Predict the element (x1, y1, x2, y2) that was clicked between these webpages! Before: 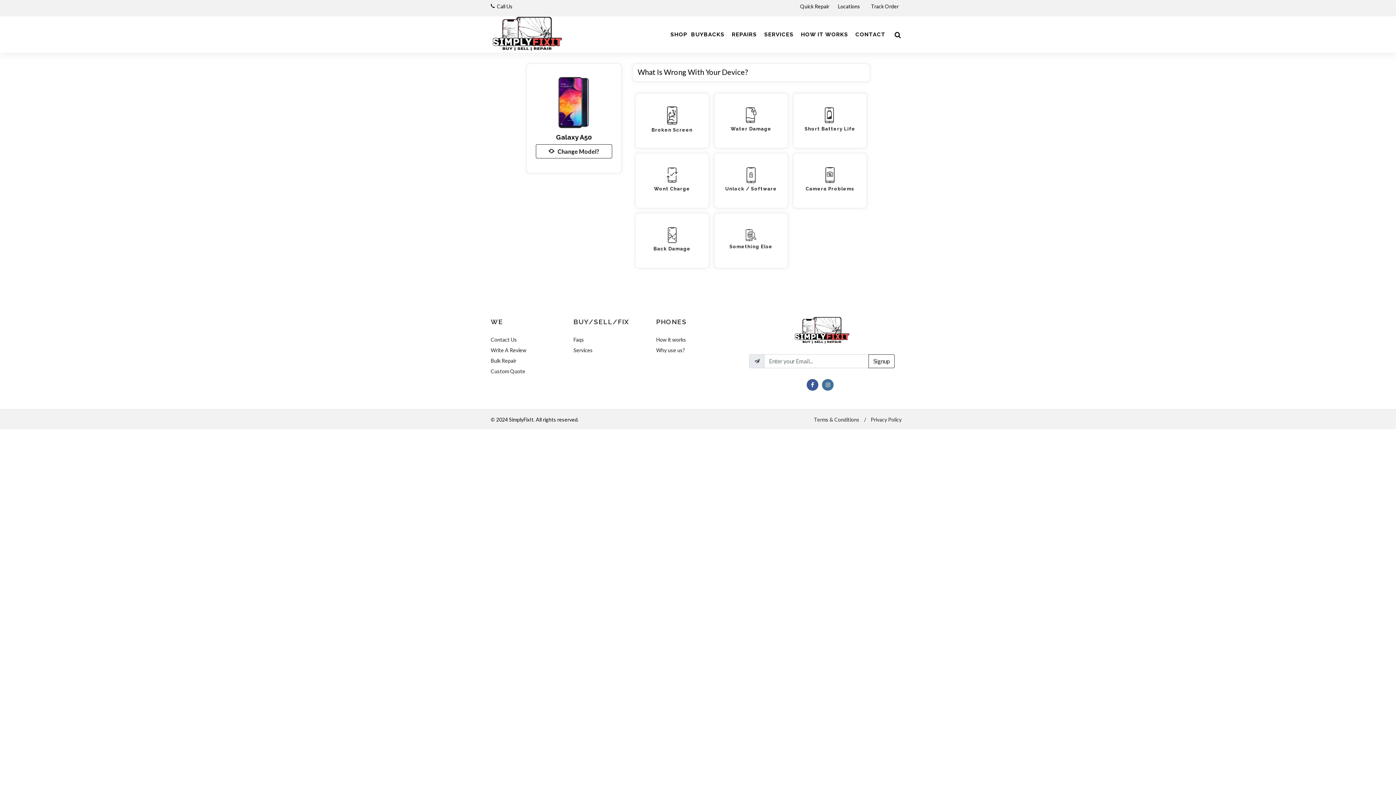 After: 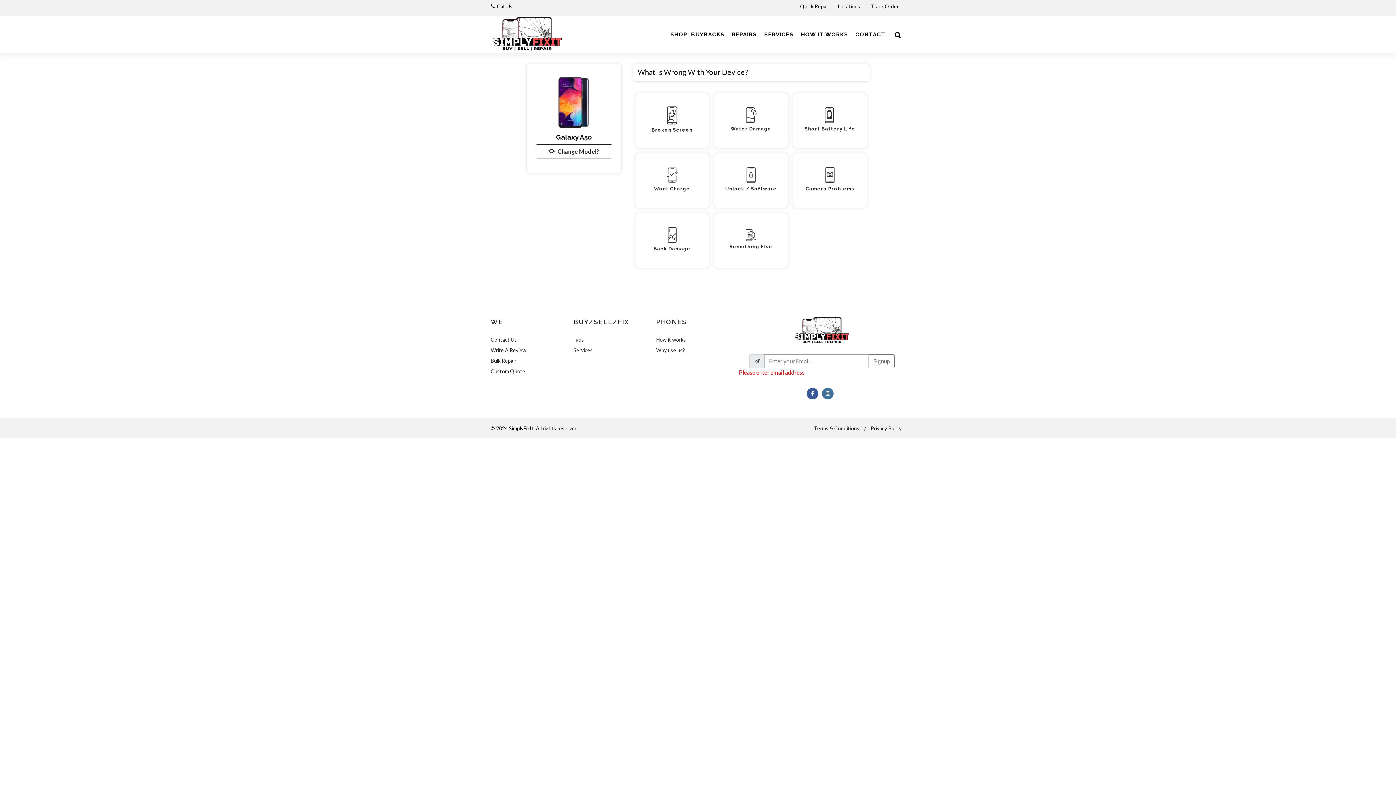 Action: bbox: (868, 354, 895, 368) label: Signup